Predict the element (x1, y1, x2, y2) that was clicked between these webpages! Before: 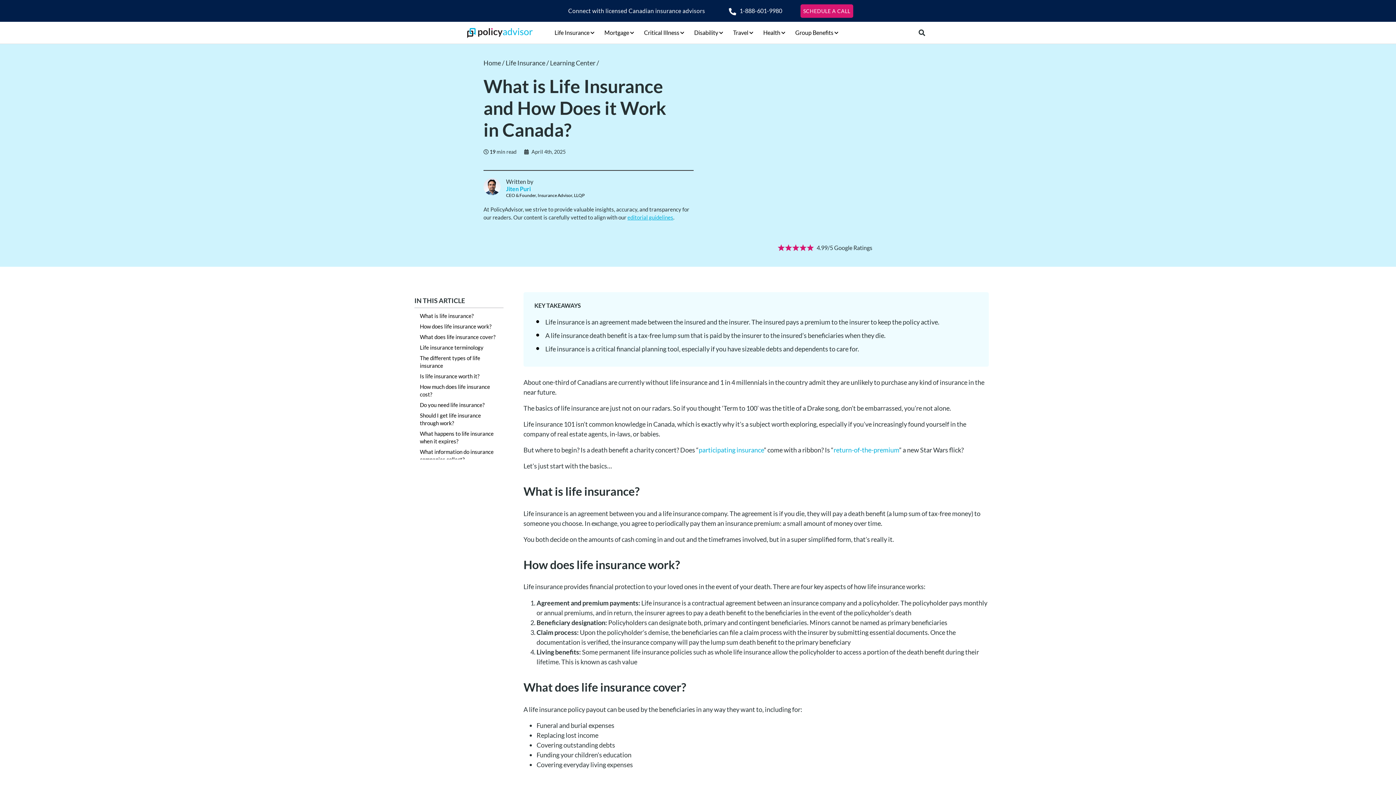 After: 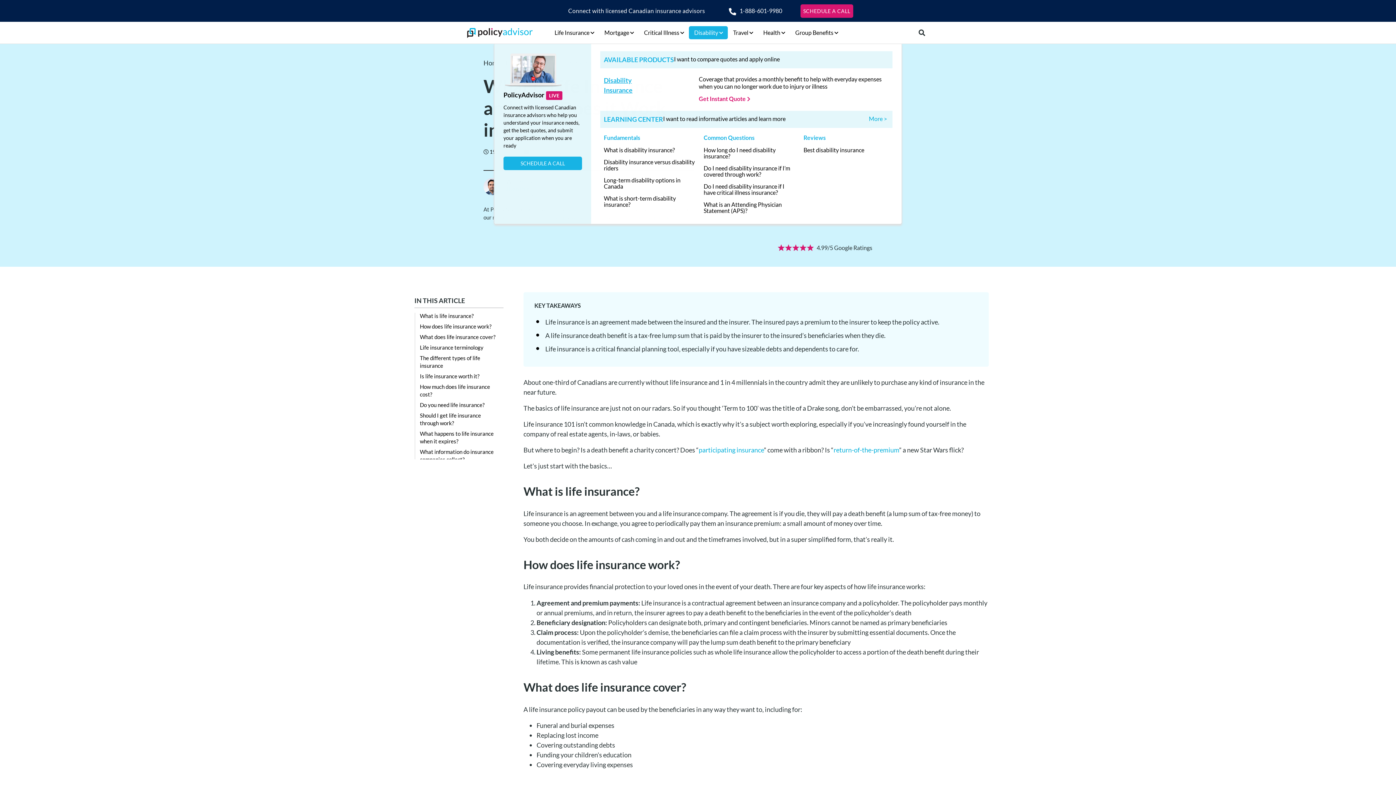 Action: bbox: (688, 26, 727, 39) label: Disability